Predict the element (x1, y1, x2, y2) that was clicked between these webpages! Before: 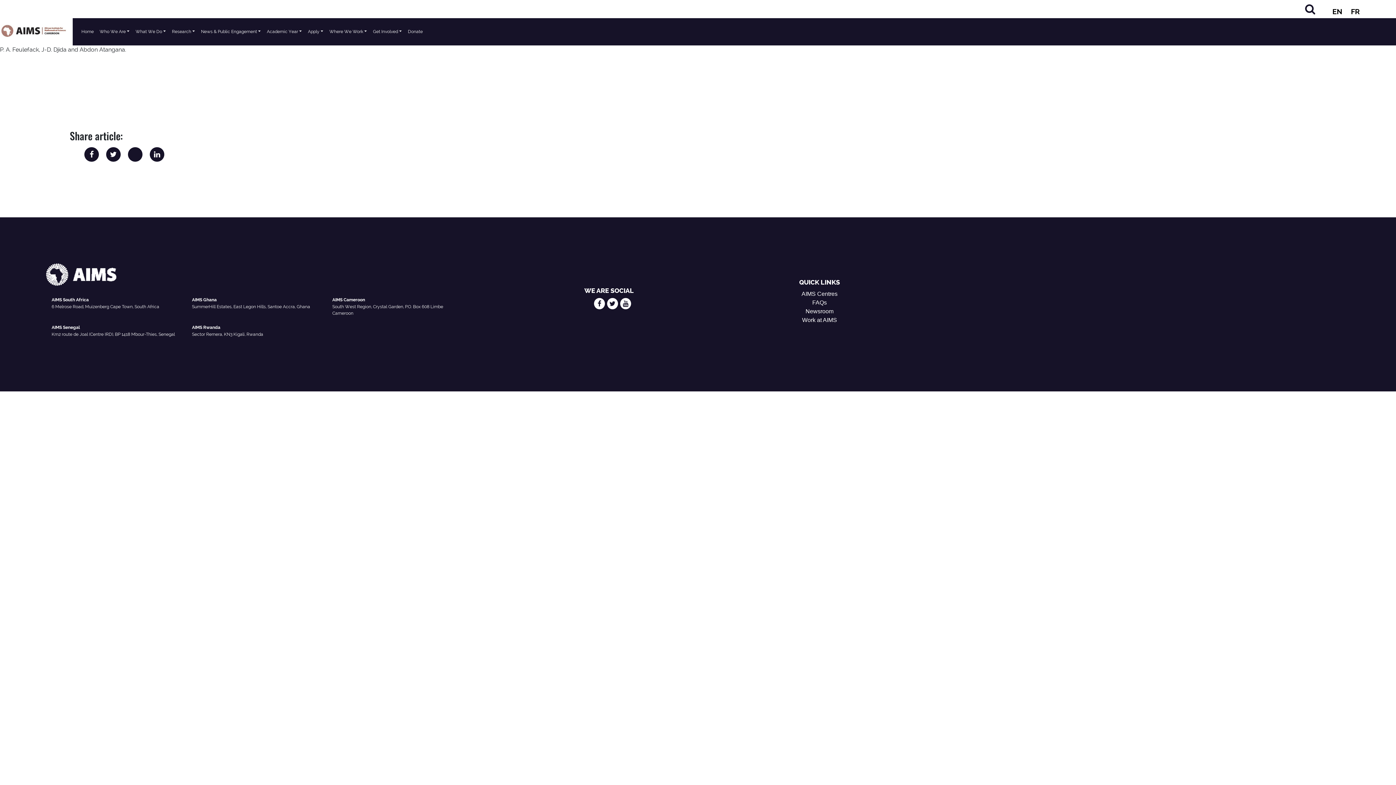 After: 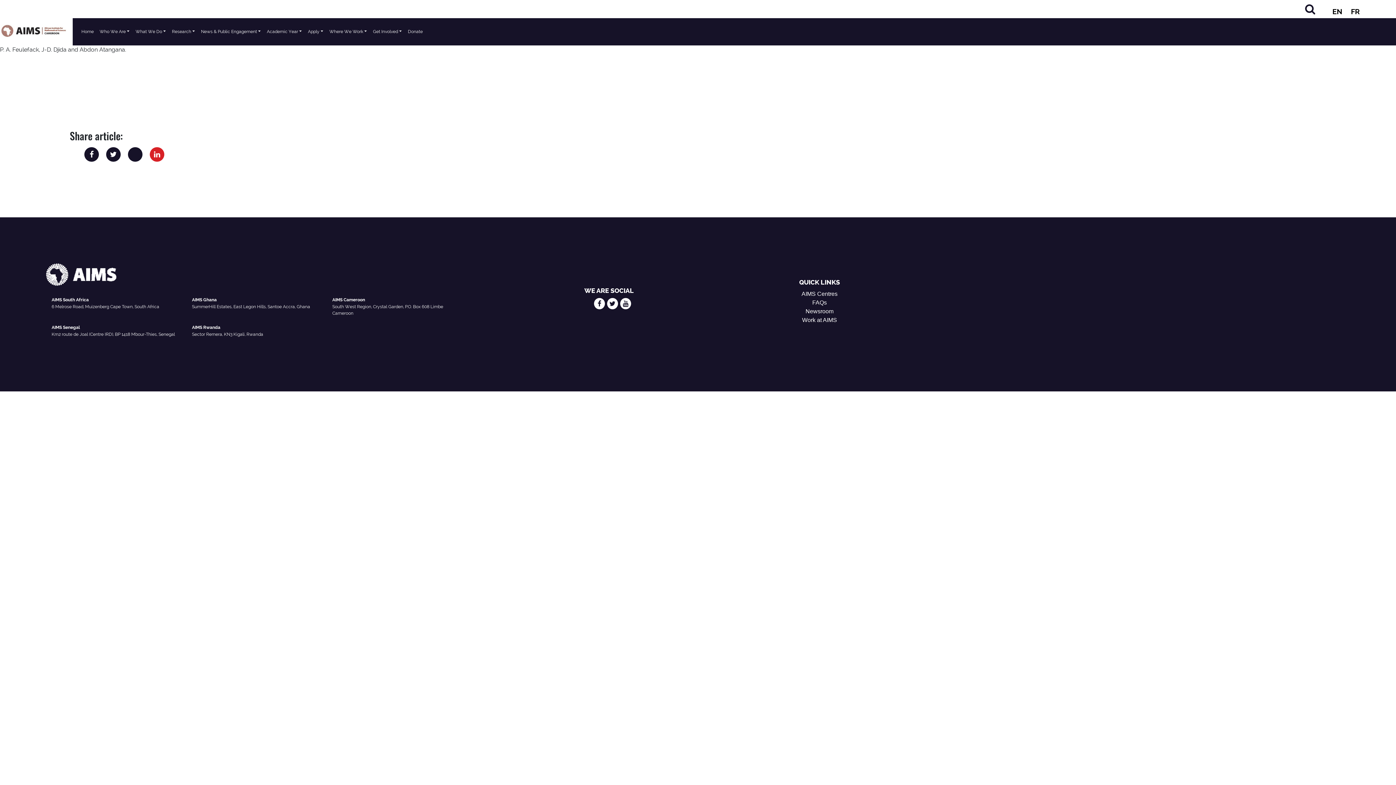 Action: bbox: (154, 150, 160, 158)